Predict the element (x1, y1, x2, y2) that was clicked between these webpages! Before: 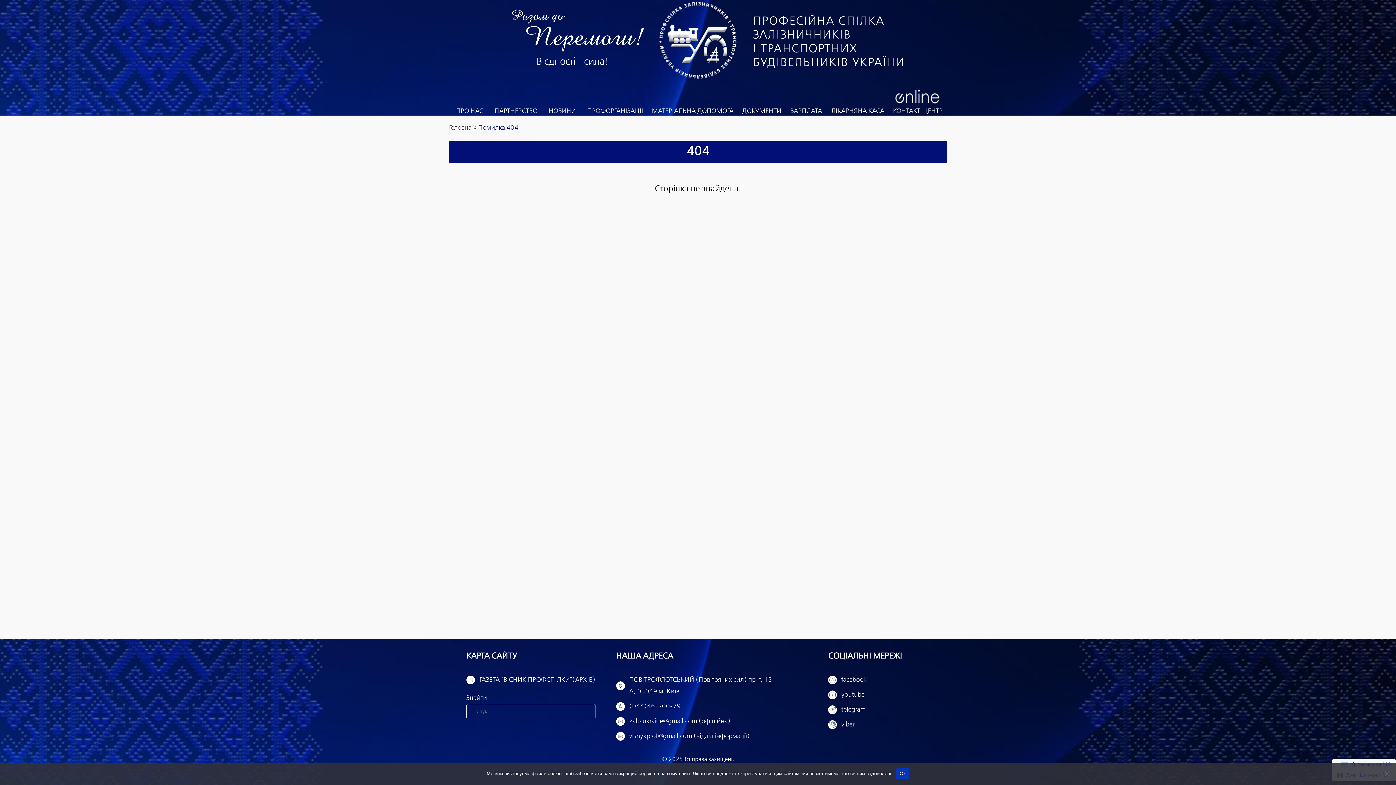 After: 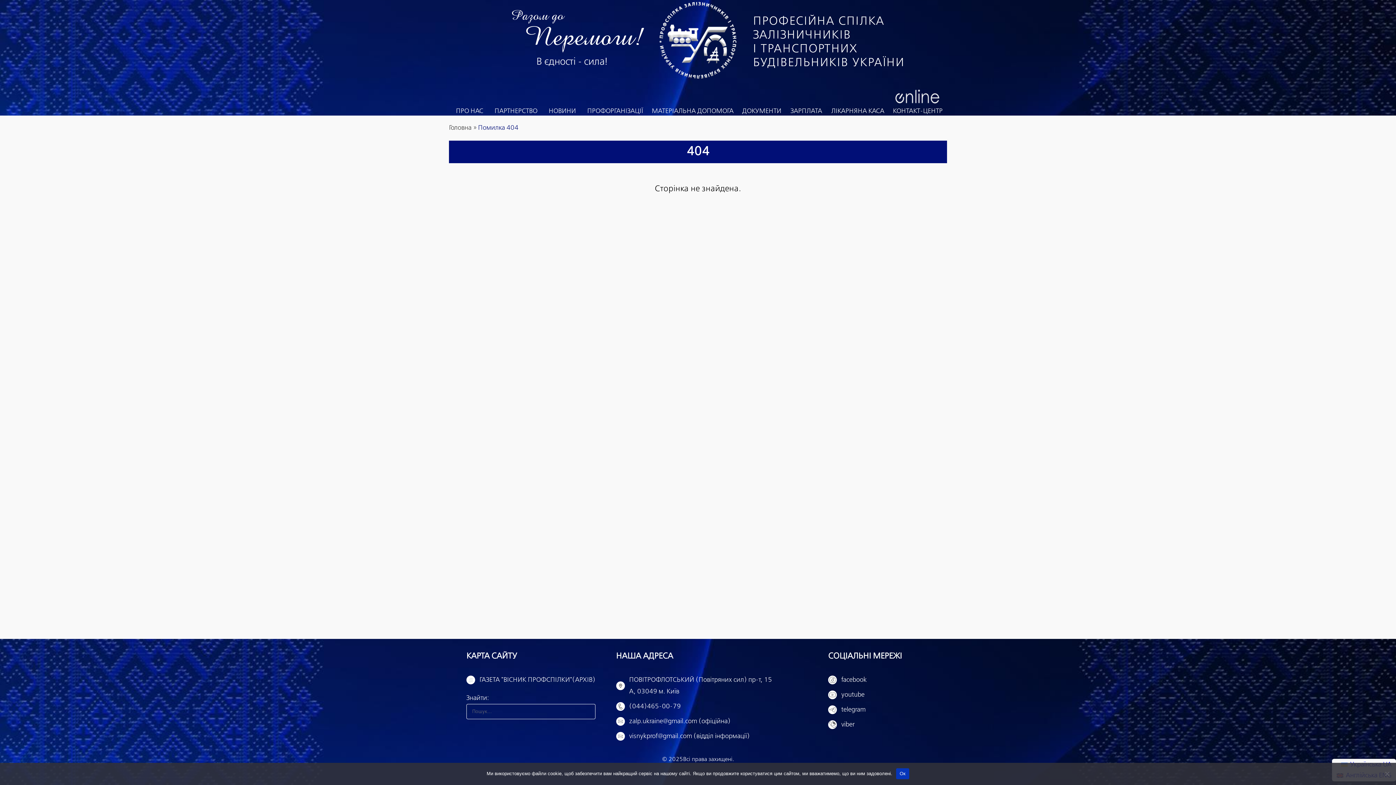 Action: bbox: (478, 124, 518, 131) label: Помилка 404